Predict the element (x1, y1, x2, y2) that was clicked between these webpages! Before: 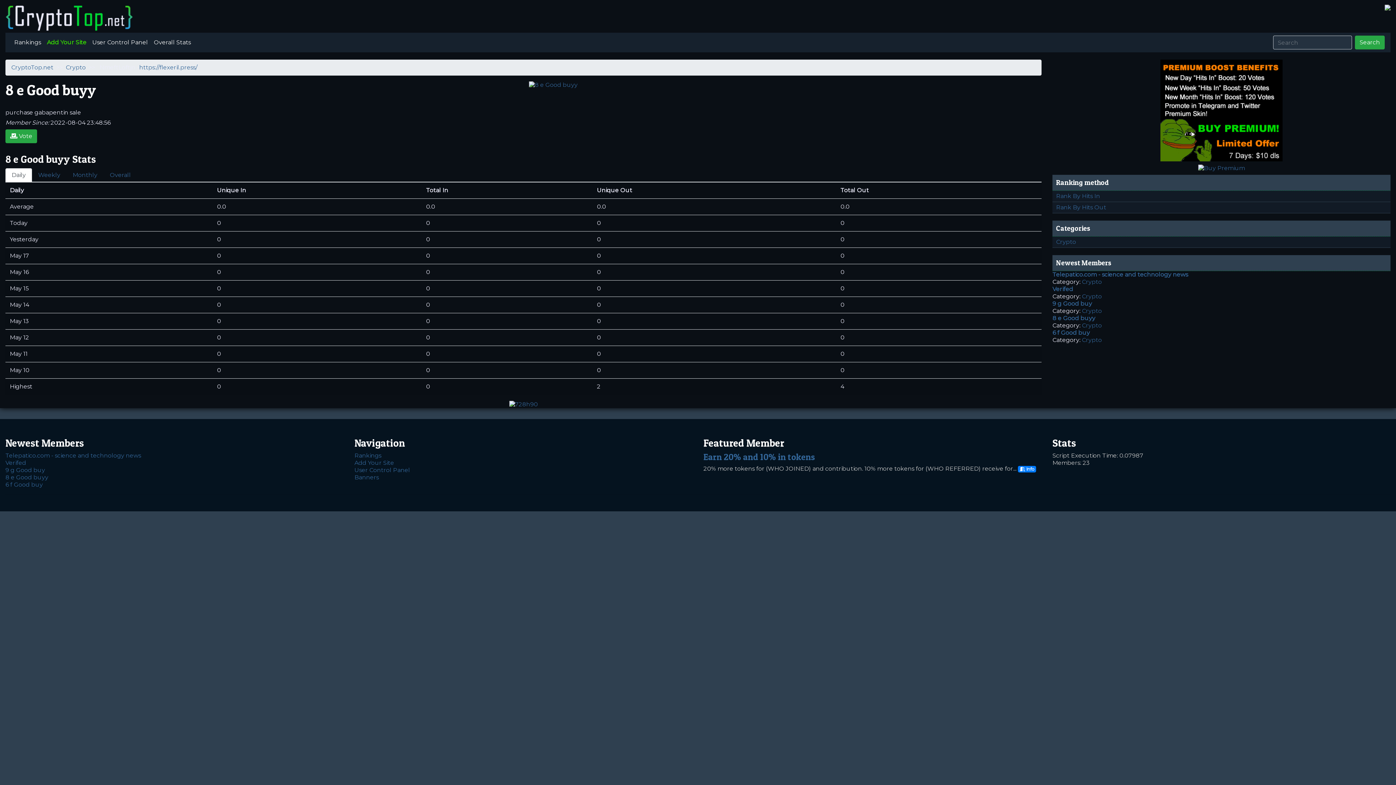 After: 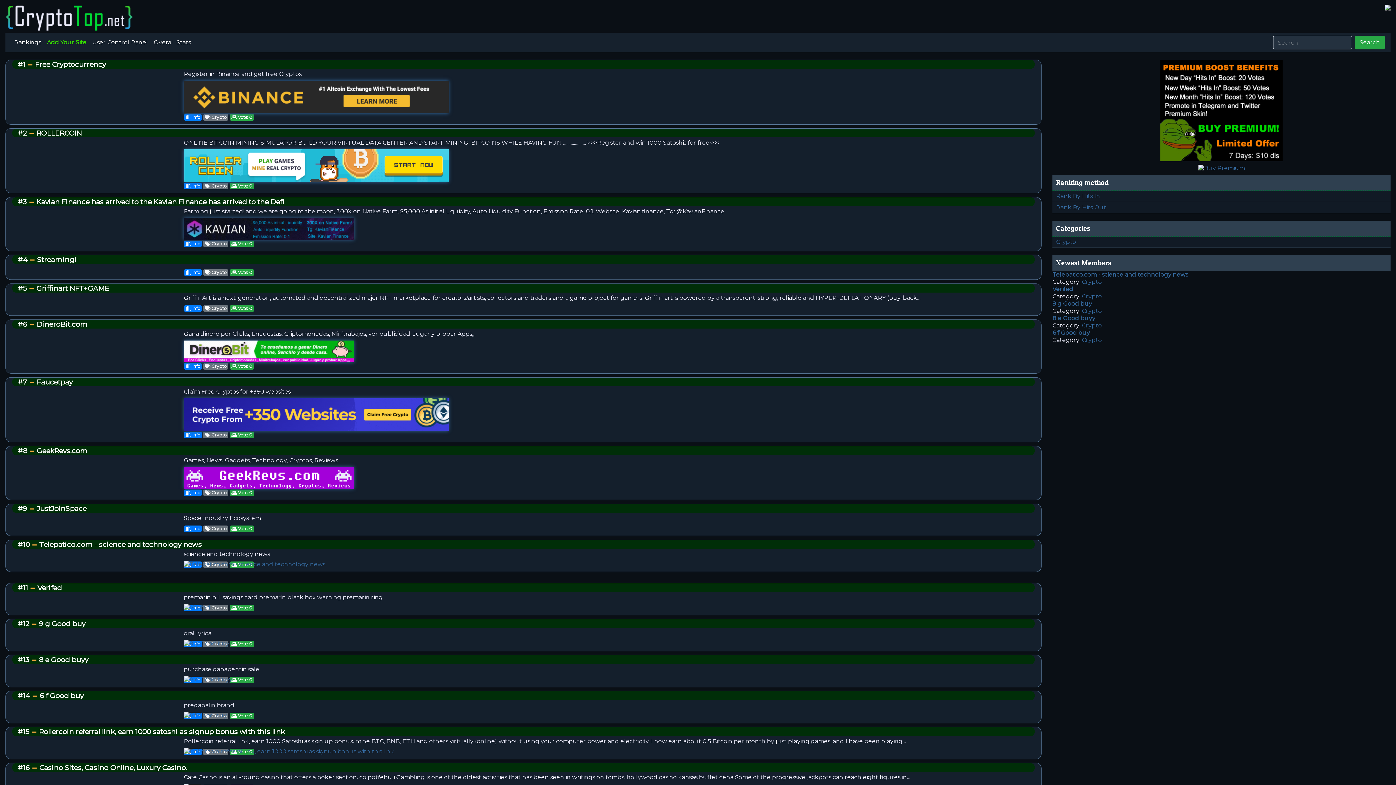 Action: bbox: (5, 12, 133, 22)